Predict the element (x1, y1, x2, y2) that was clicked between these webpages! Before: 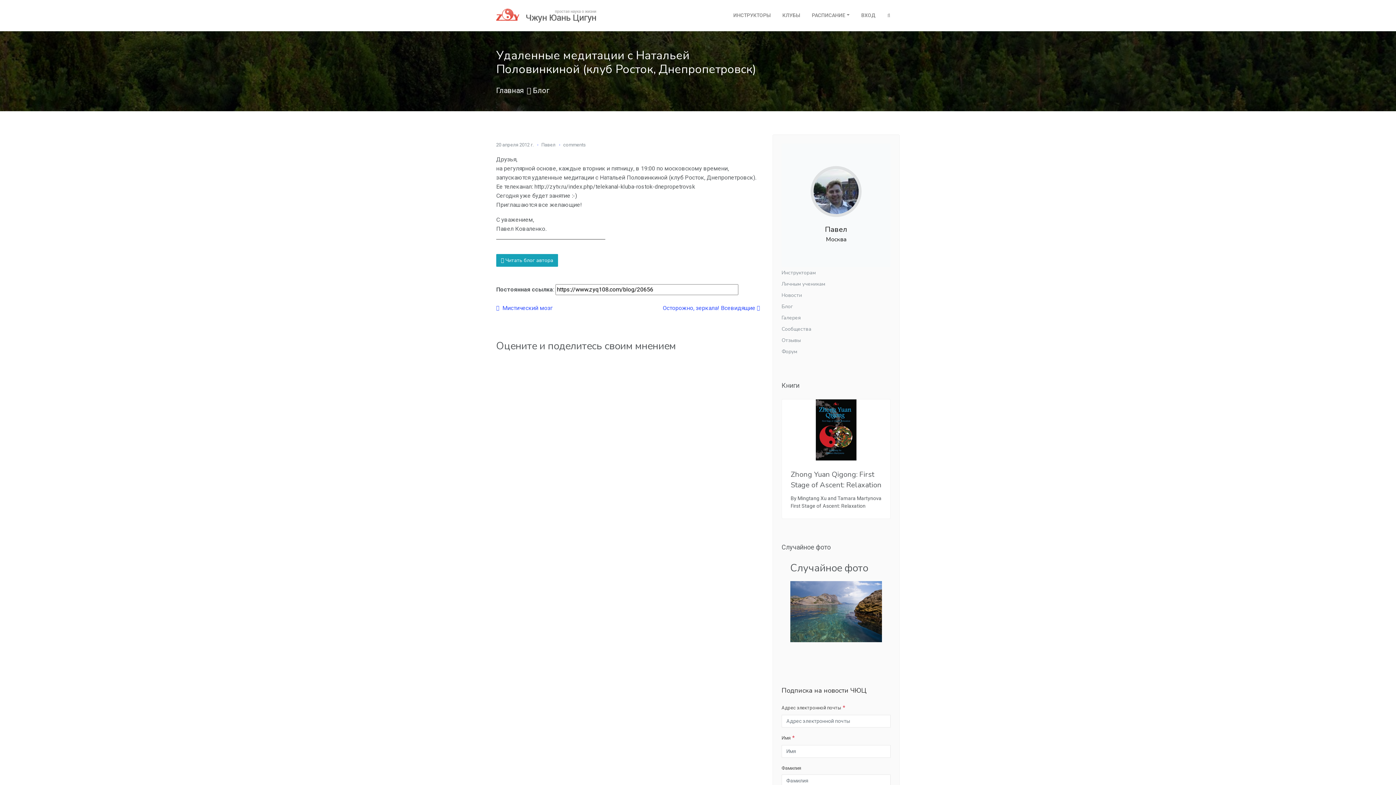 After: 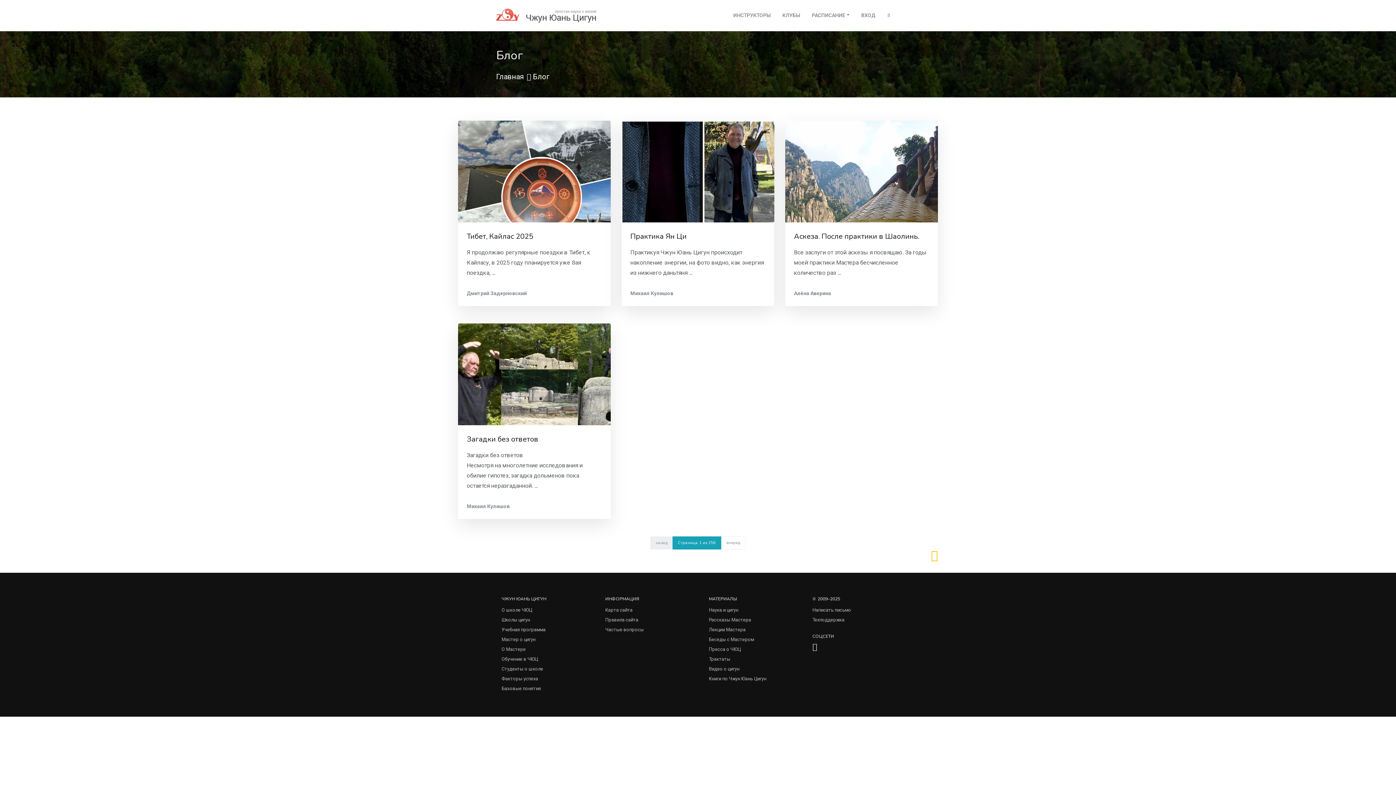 Action: label: Блог bbox: (781, 301, 890, 312)